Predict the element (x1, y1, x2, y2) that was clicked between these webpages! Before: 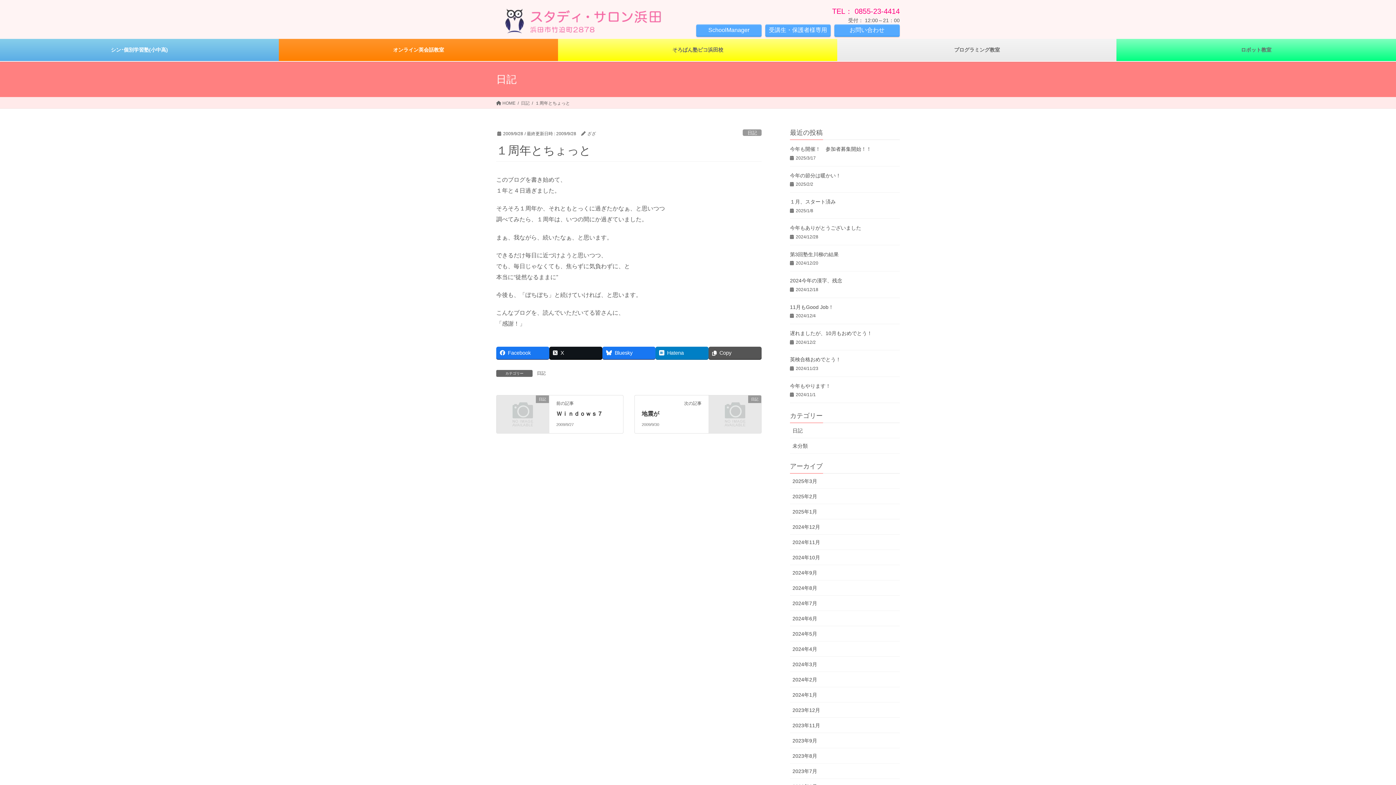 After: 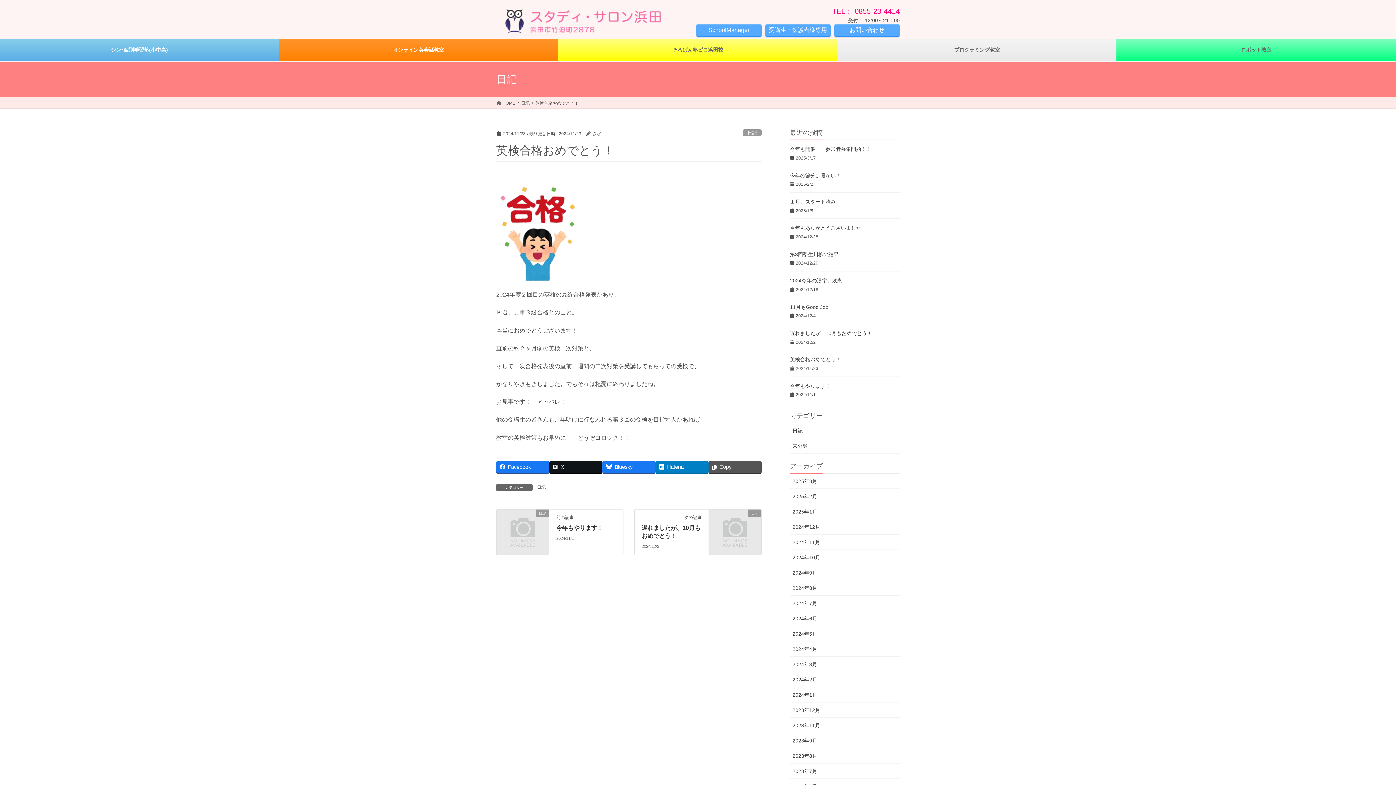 Action: bbox: (790, 356, 841, 362) label: 英検合格おめでとう！